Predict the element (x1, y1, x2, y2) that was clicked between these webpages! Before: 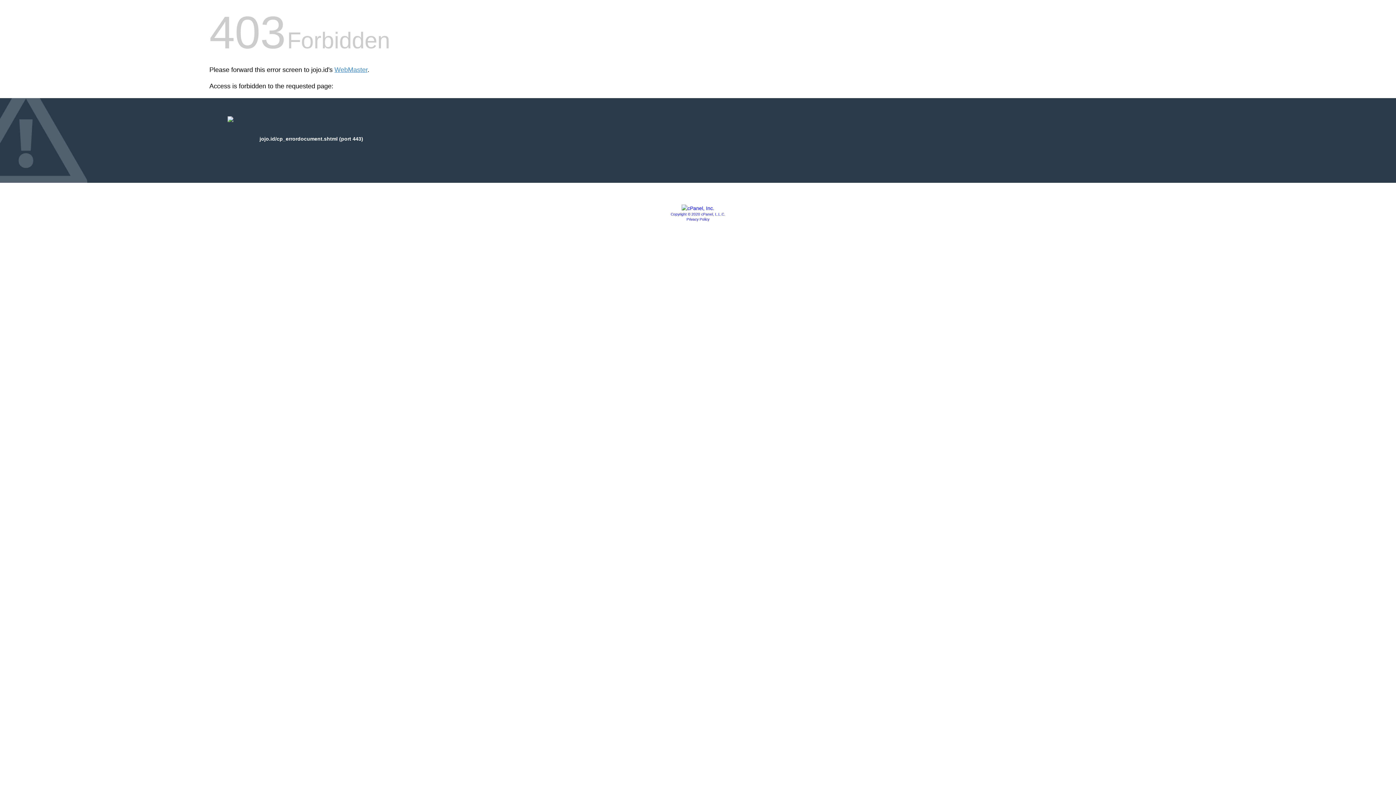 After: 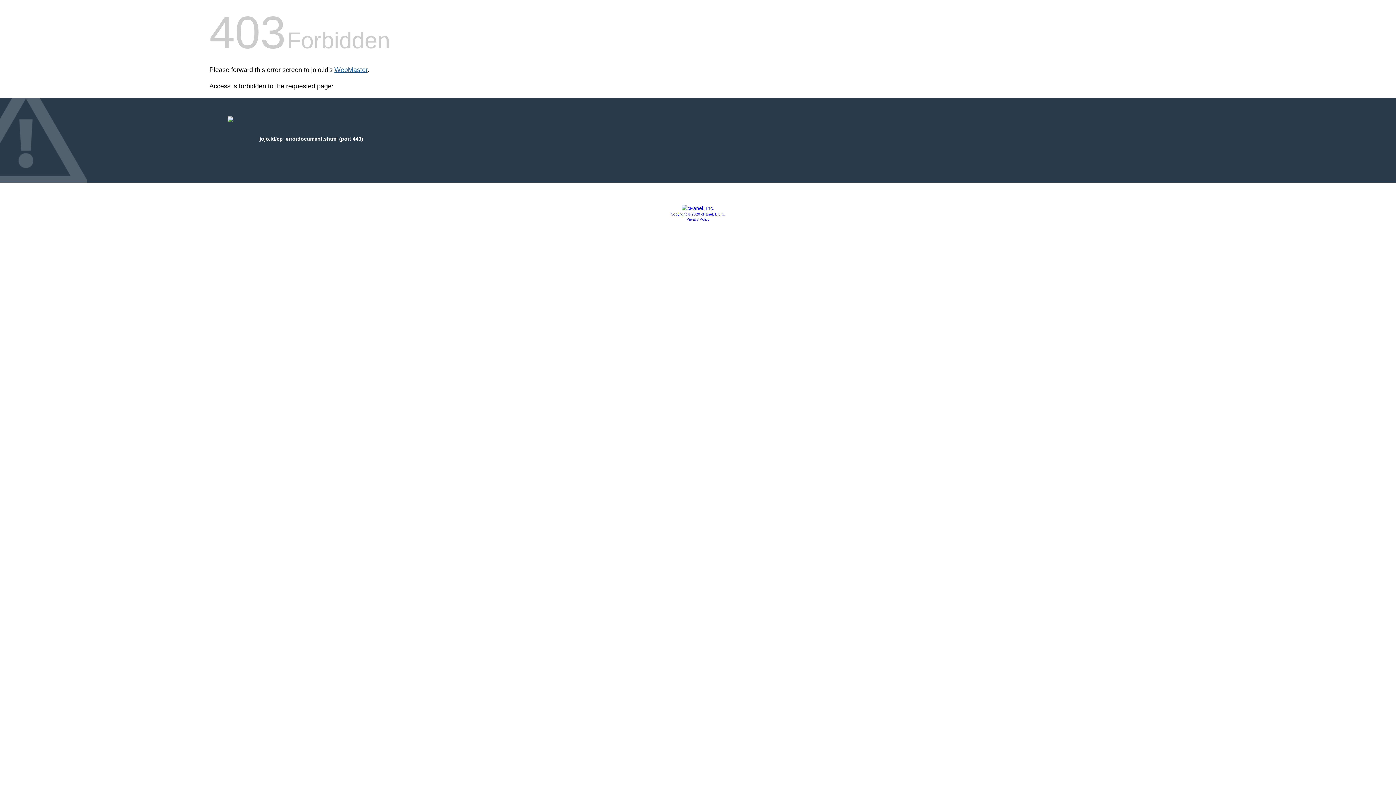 Action: bbox: (334, 66, 367, 73) label: WebMaster